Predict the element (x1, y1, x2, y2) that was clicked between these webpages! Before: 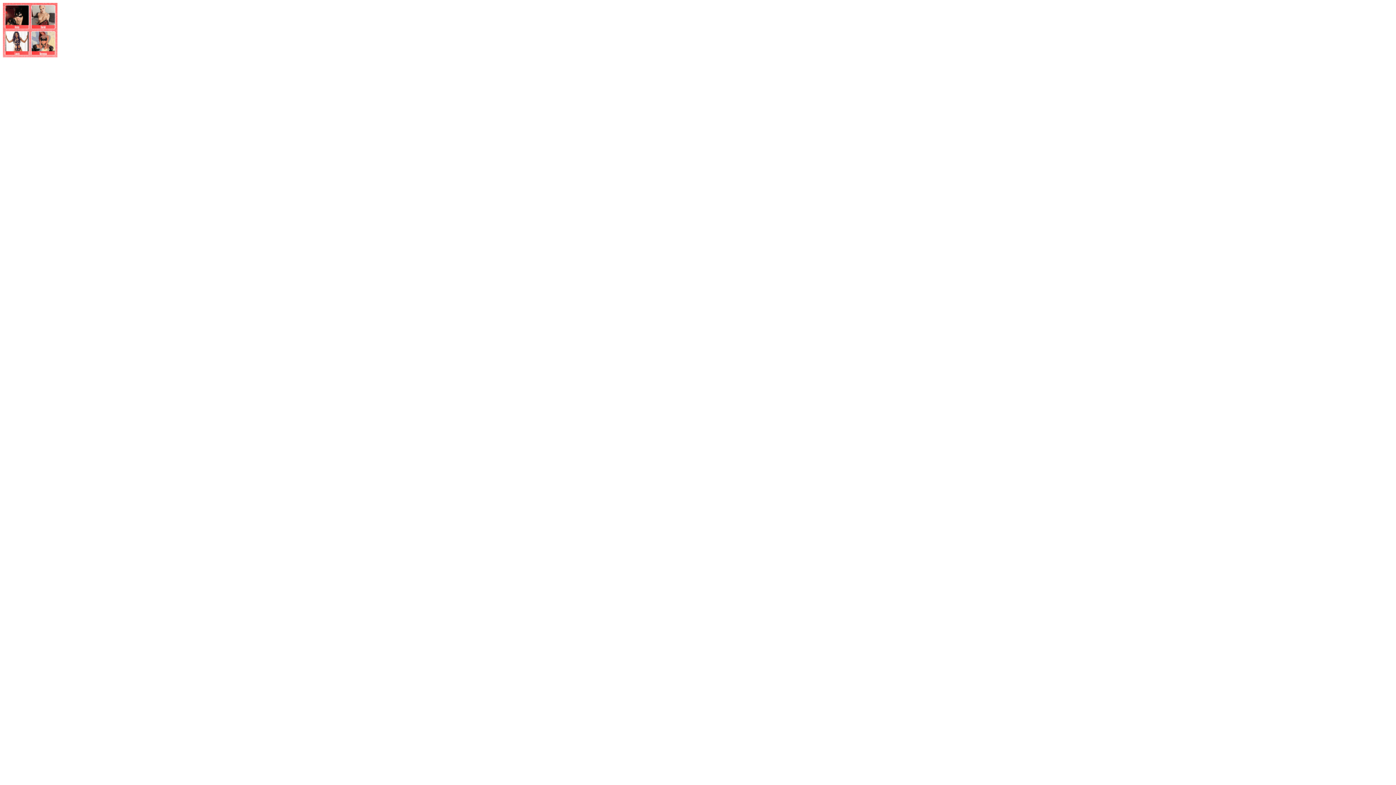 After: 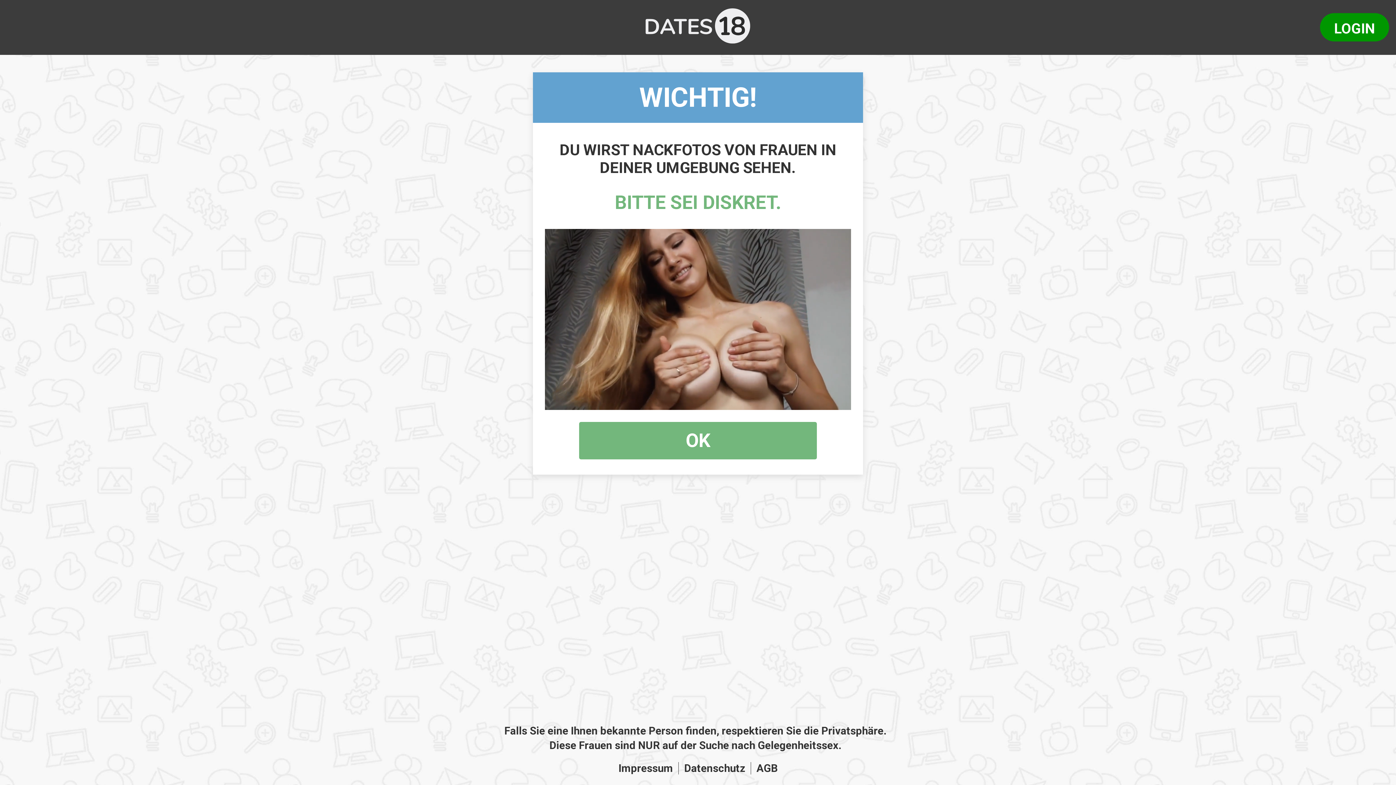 Action: bbox: (2, 52, 57, 58)